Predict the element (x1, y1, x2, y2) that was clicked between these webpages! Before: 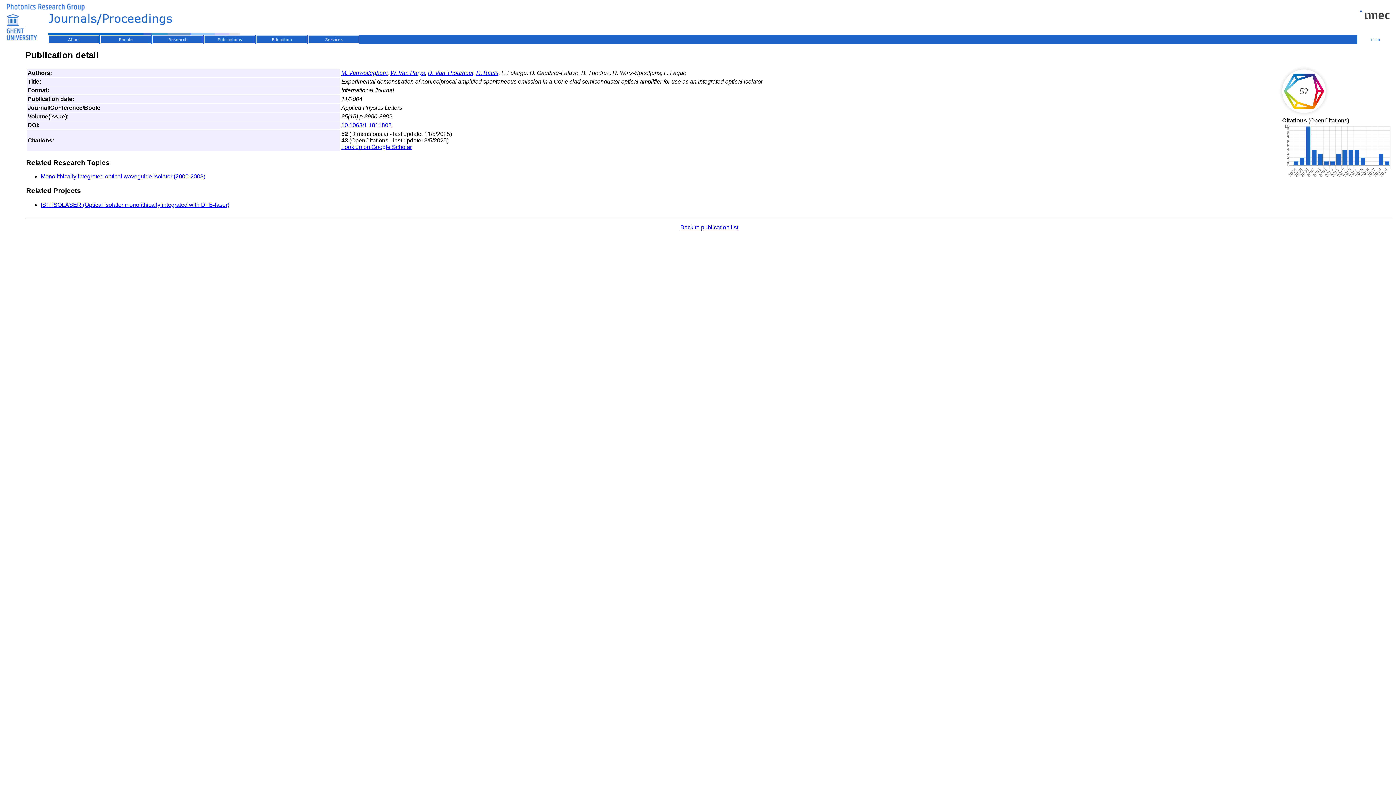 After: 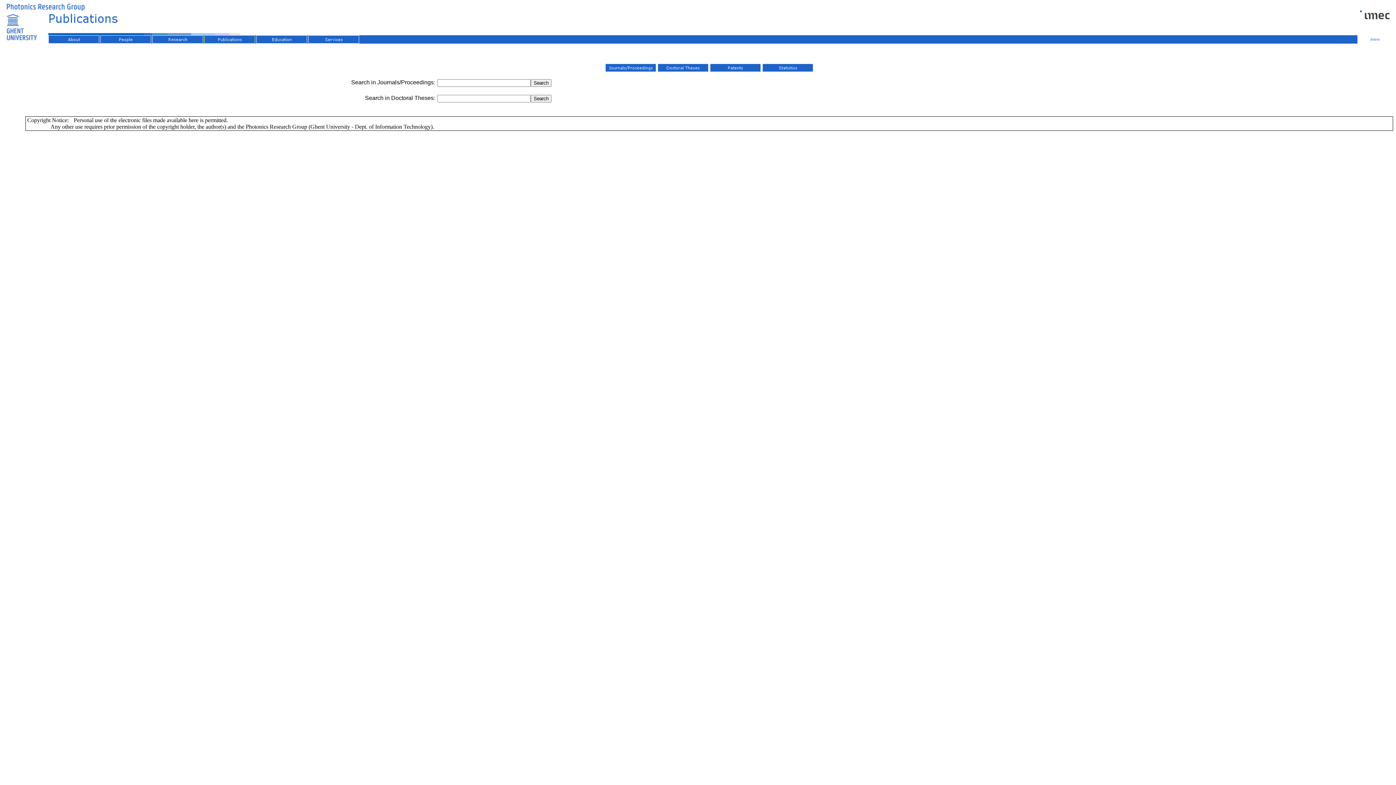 Action: bbox: (204, 36, 255, 40)